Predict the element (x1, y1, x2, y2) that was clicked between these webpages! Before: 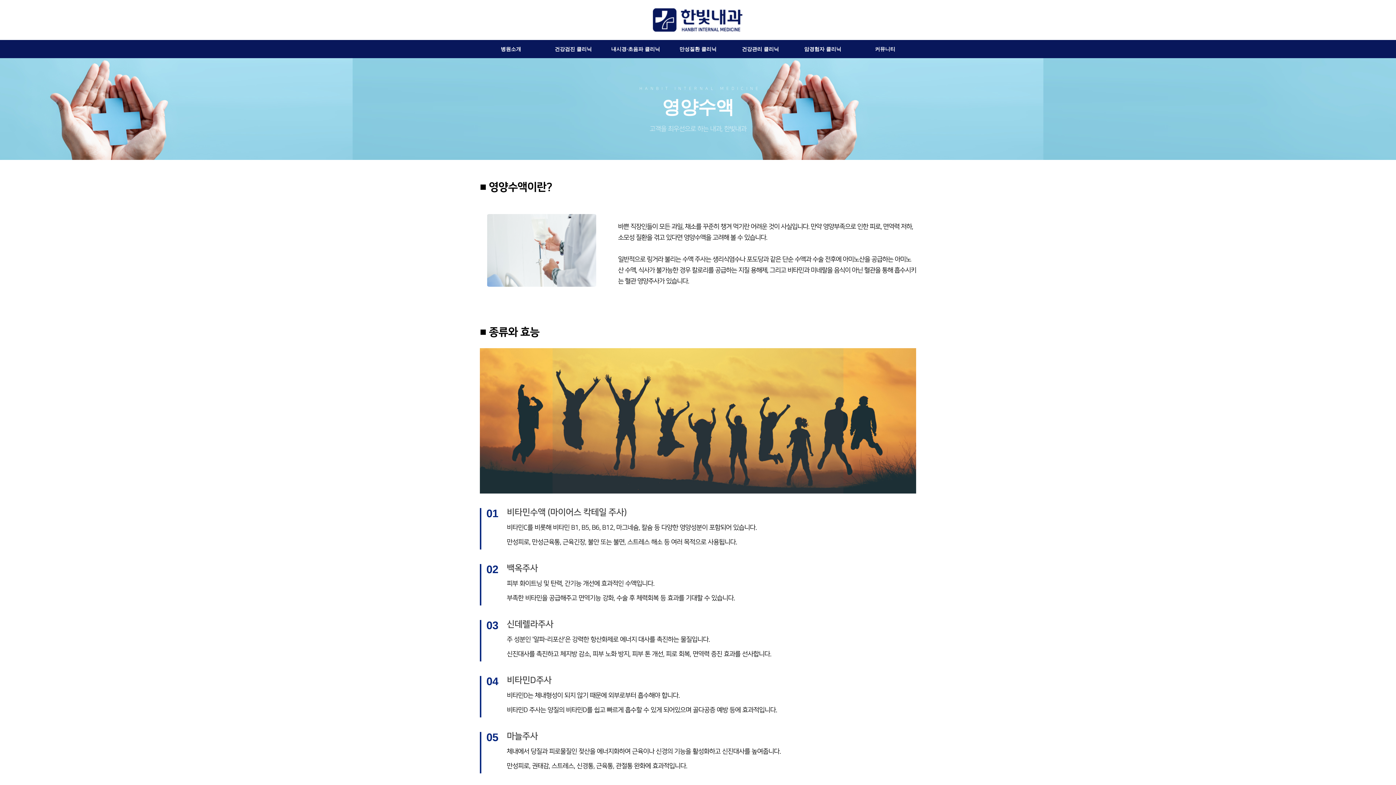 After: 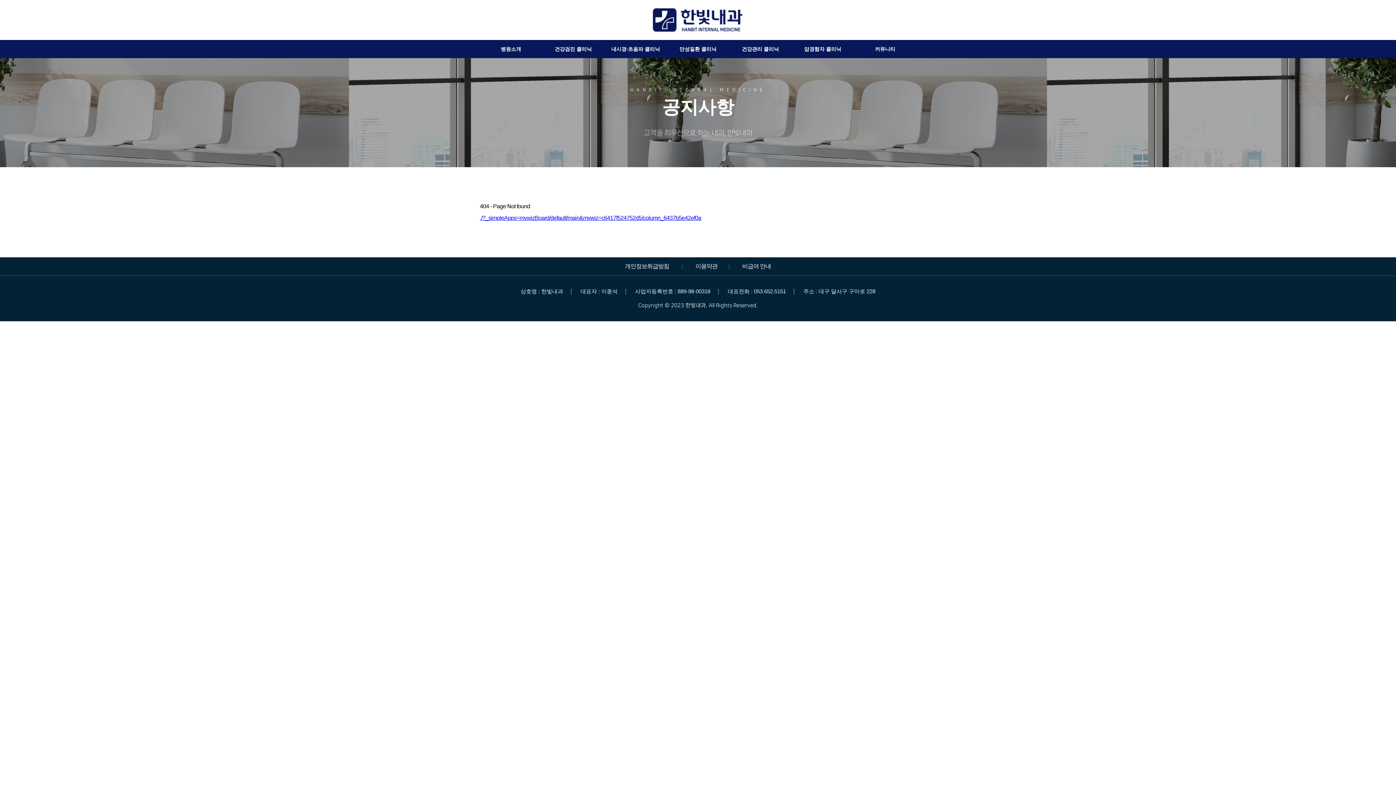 Action: label: 커뮤니티 bbox: (854, 40, 916, 58)